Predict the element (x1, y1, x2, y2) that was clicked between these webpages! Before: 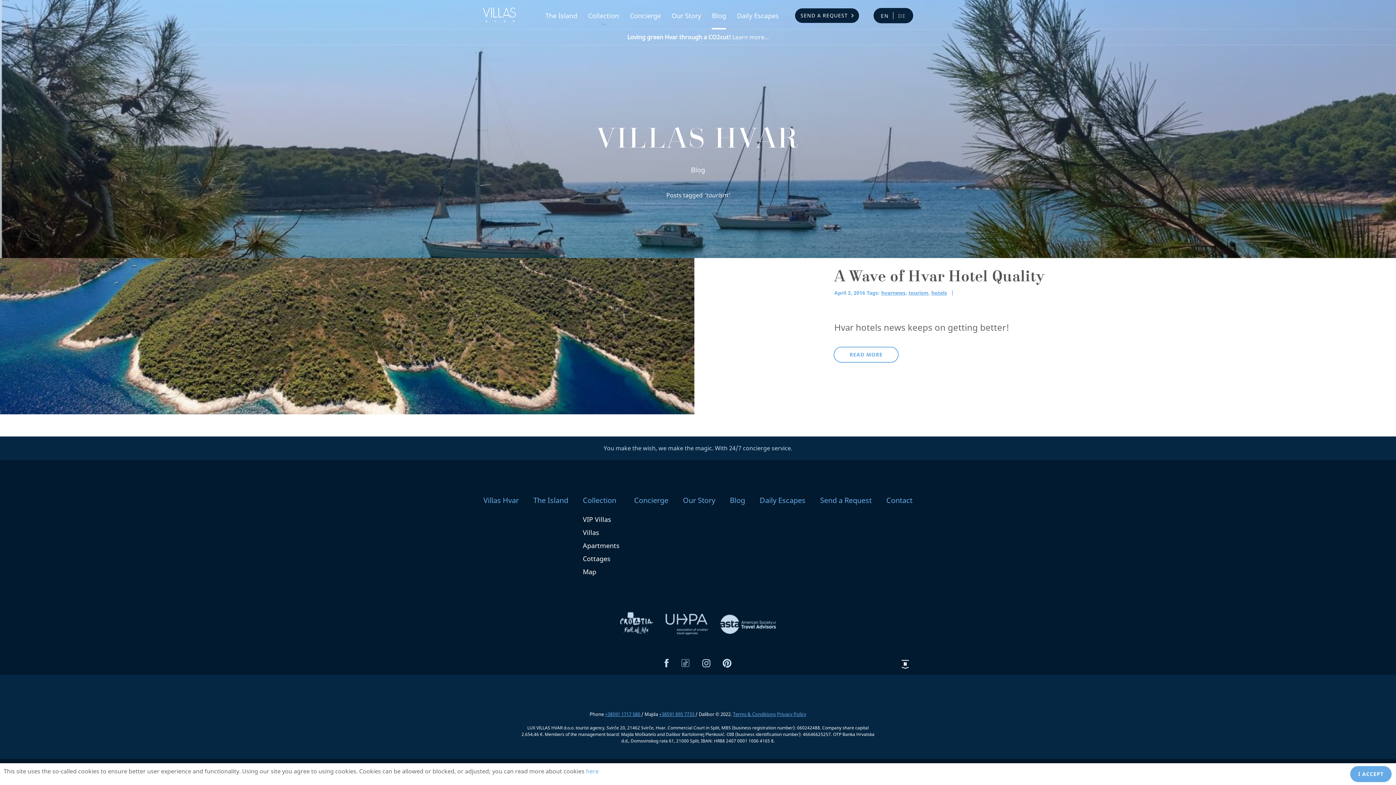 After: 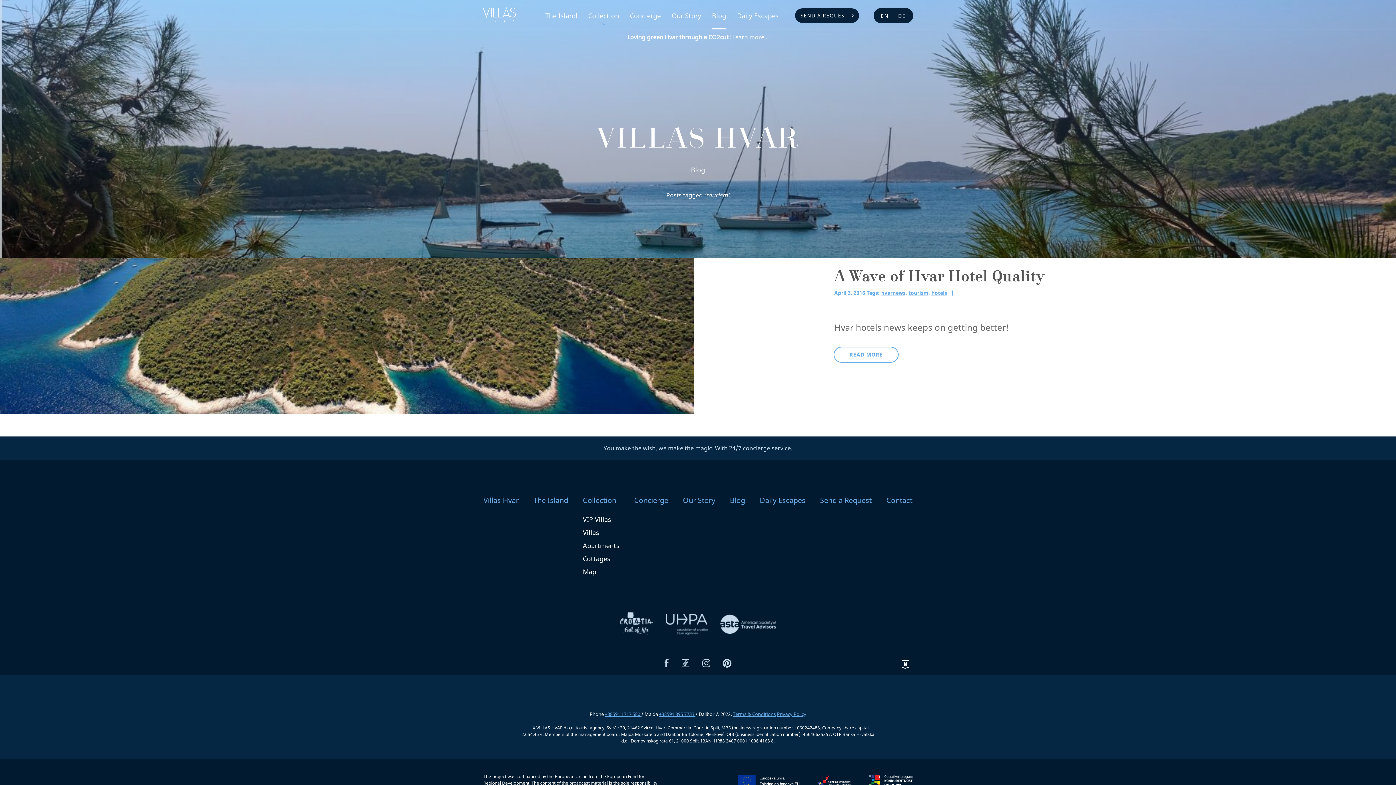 Action: bbox: (1351, 767, 1391, 781) label: I ACCEPT